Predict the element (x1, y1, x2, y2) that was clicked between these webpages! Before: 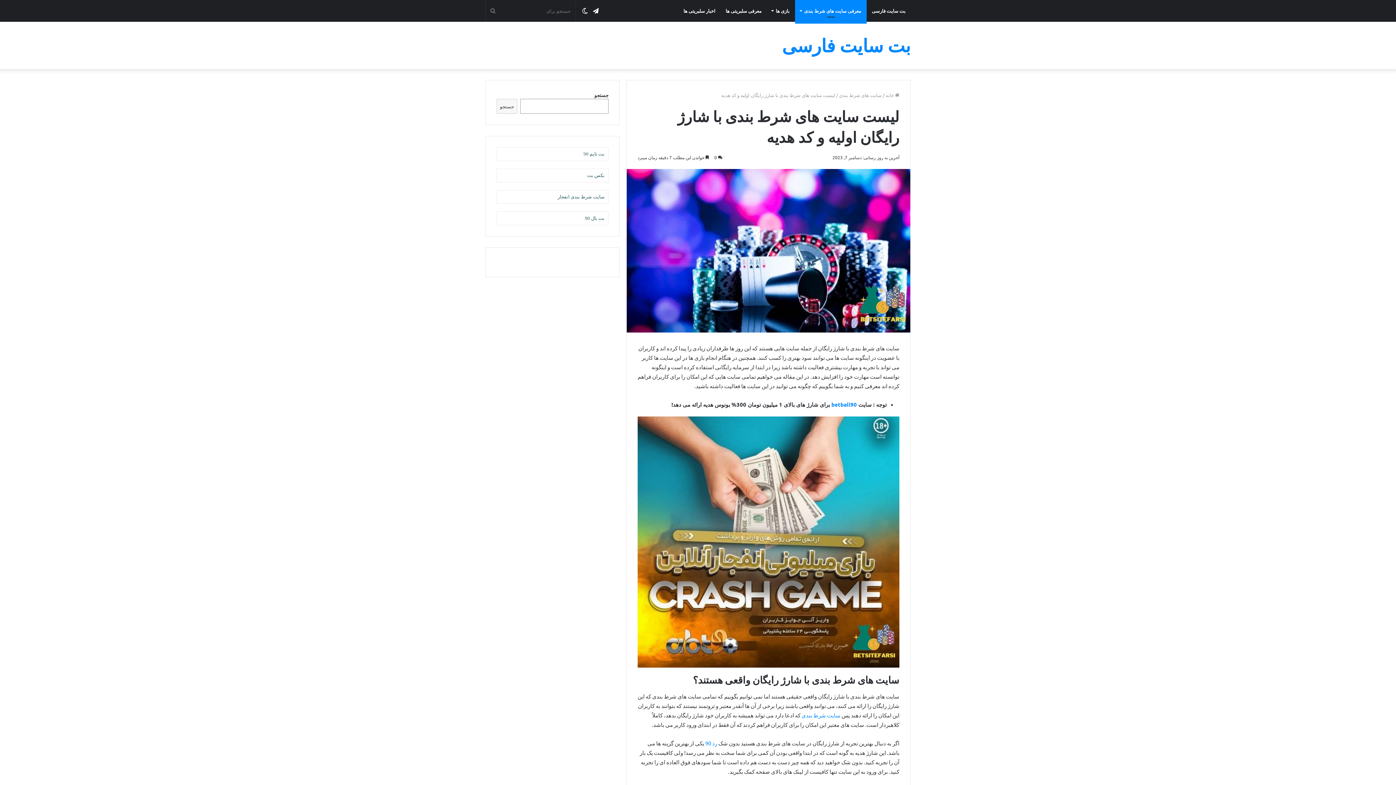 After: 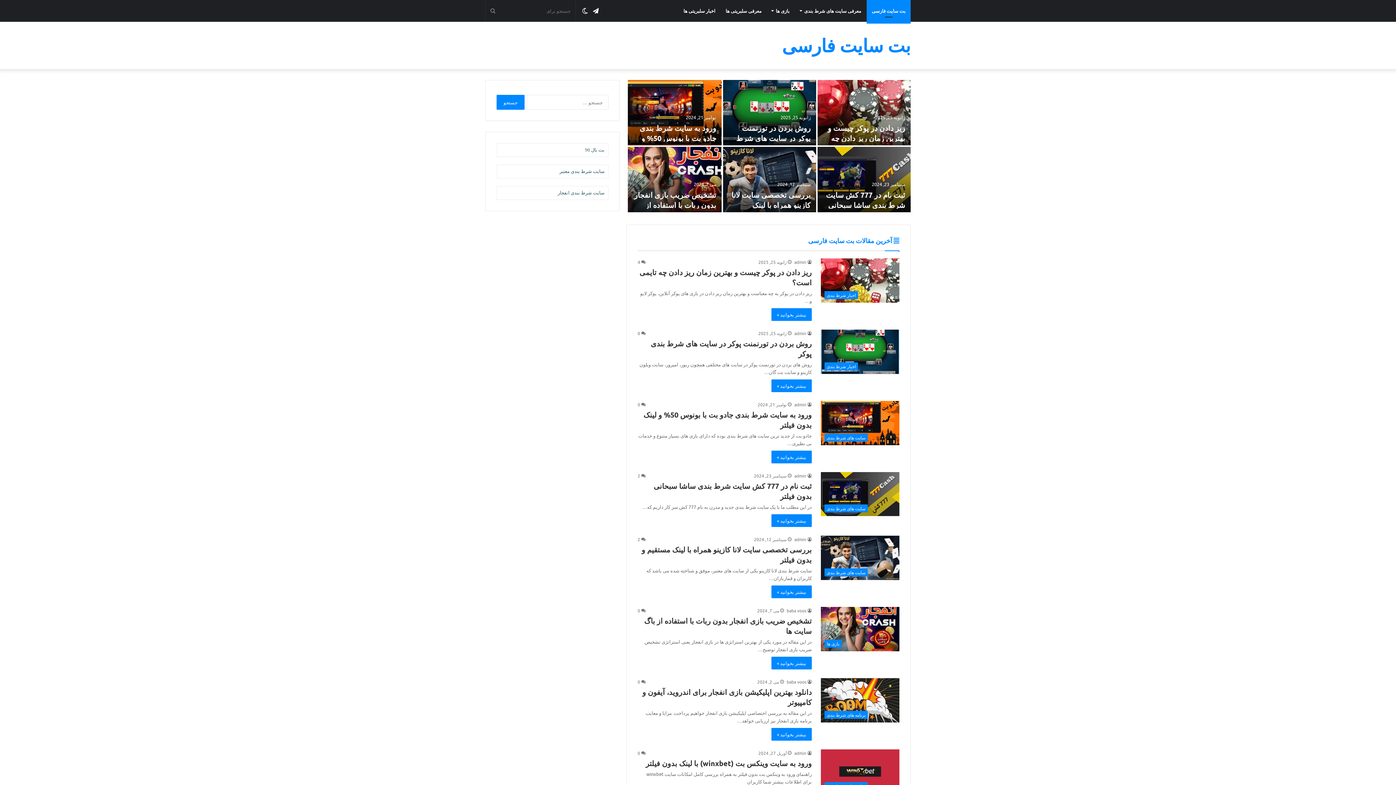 Action: bbox: (866, 0, 910, 21) label: بت سایت فارسی